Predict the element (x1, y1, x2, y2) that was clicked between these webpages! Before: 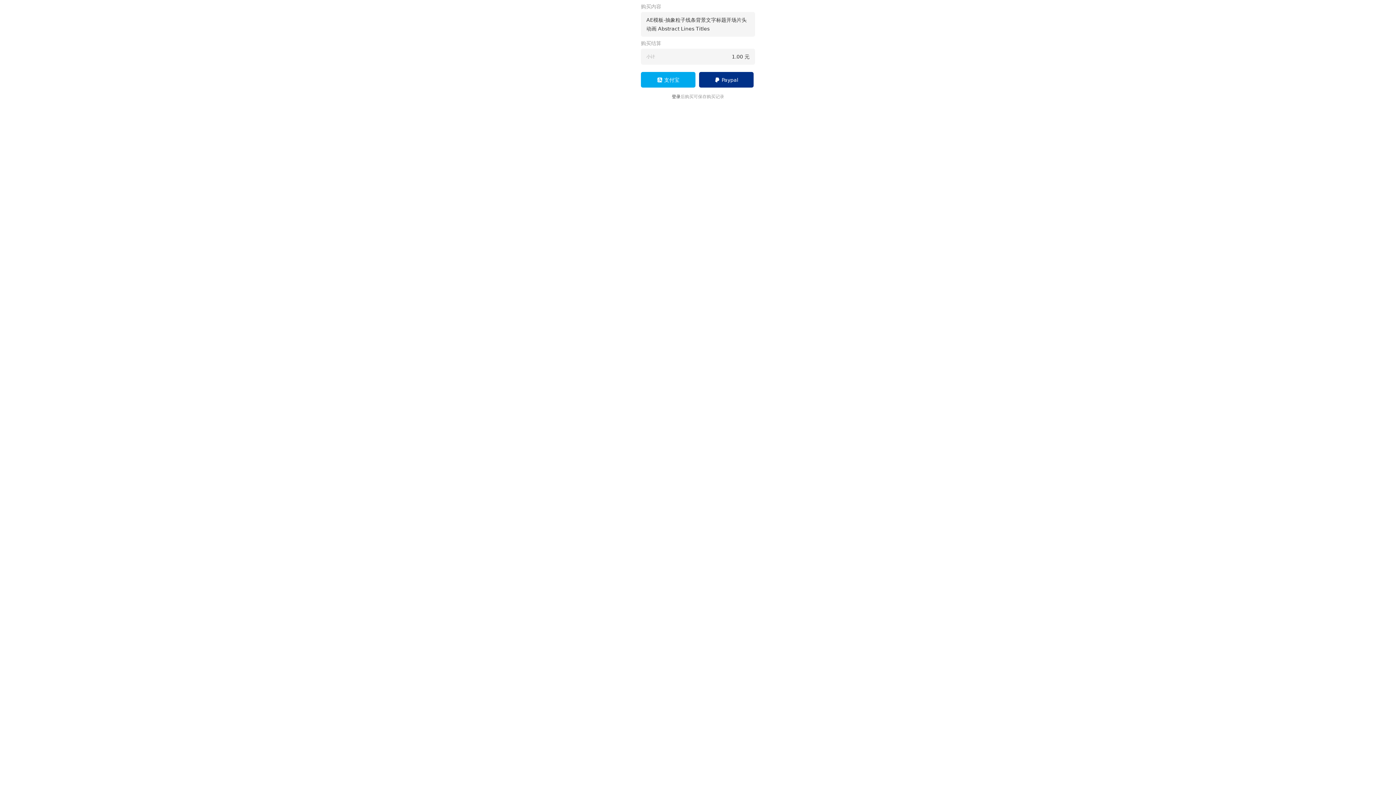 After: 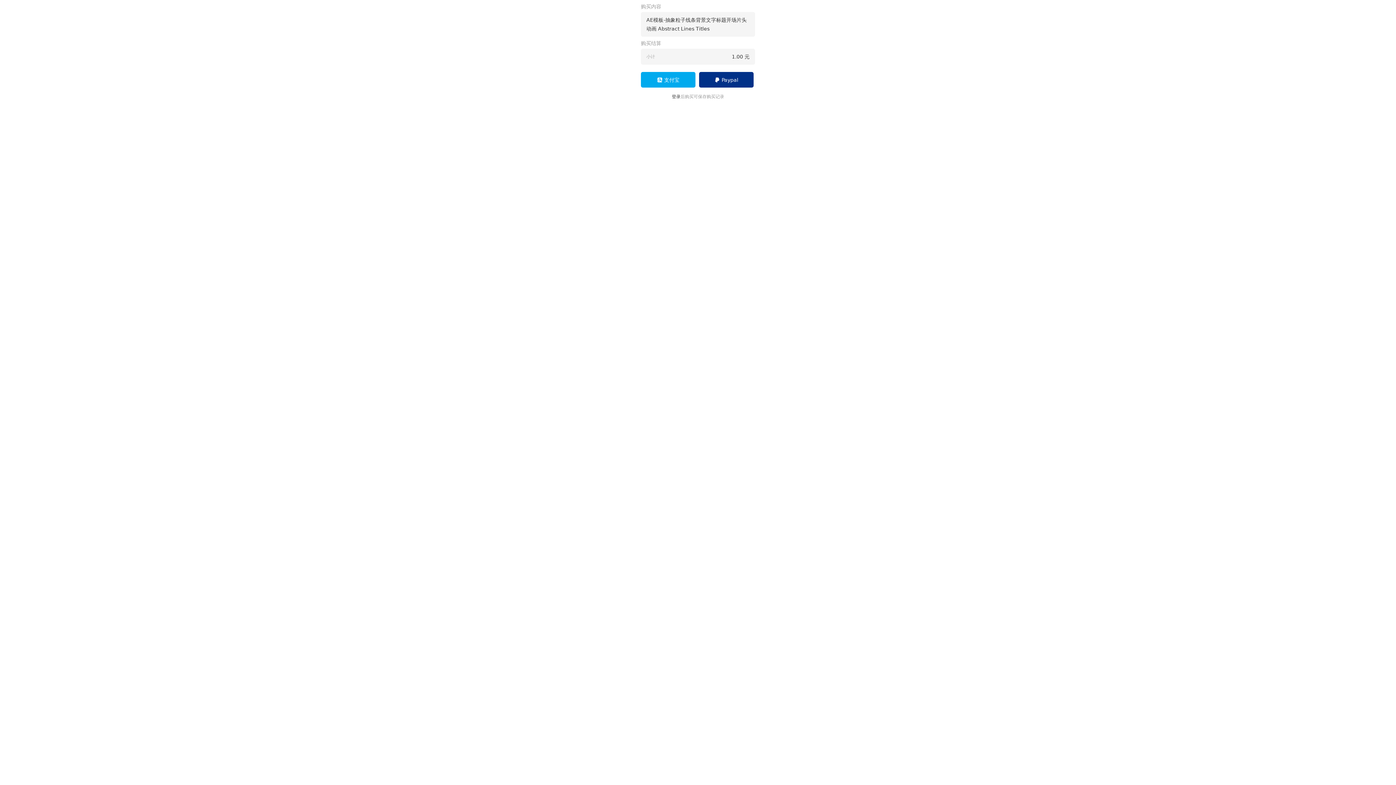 Action: label: 登录 bbox: (672, 94, 680, 99)